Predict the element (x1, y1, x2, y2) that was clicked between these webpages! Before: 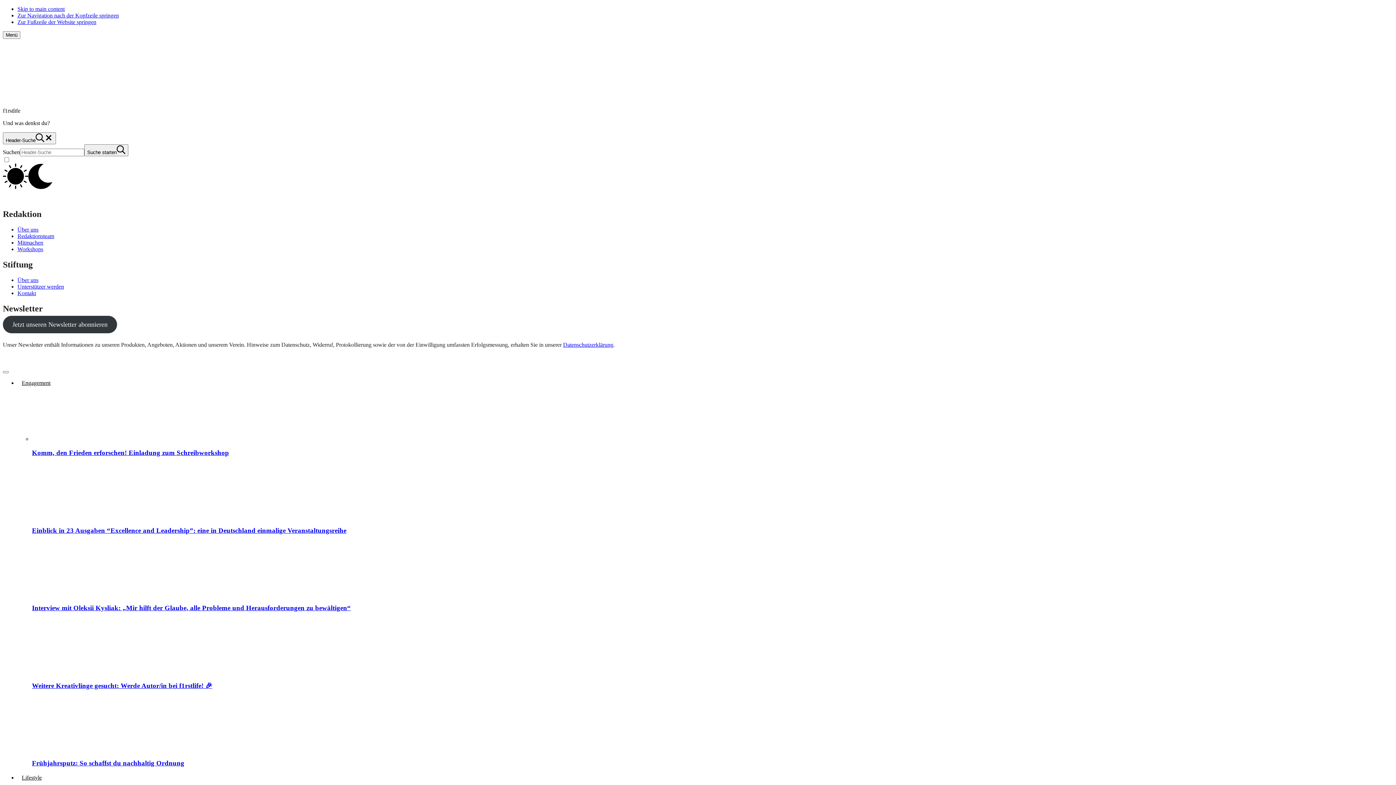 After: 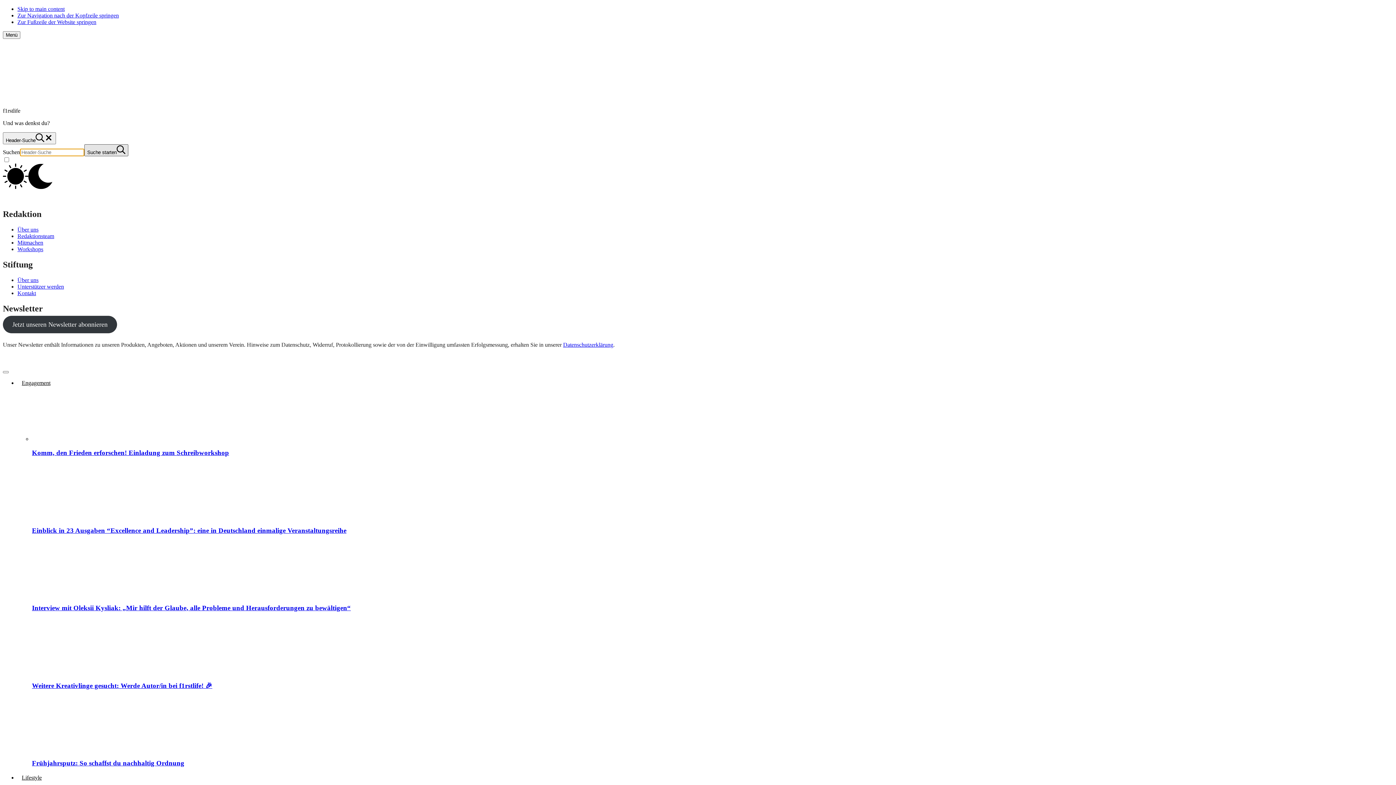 Action: label: Suche starten bbox: (84, 144, 128, 156)